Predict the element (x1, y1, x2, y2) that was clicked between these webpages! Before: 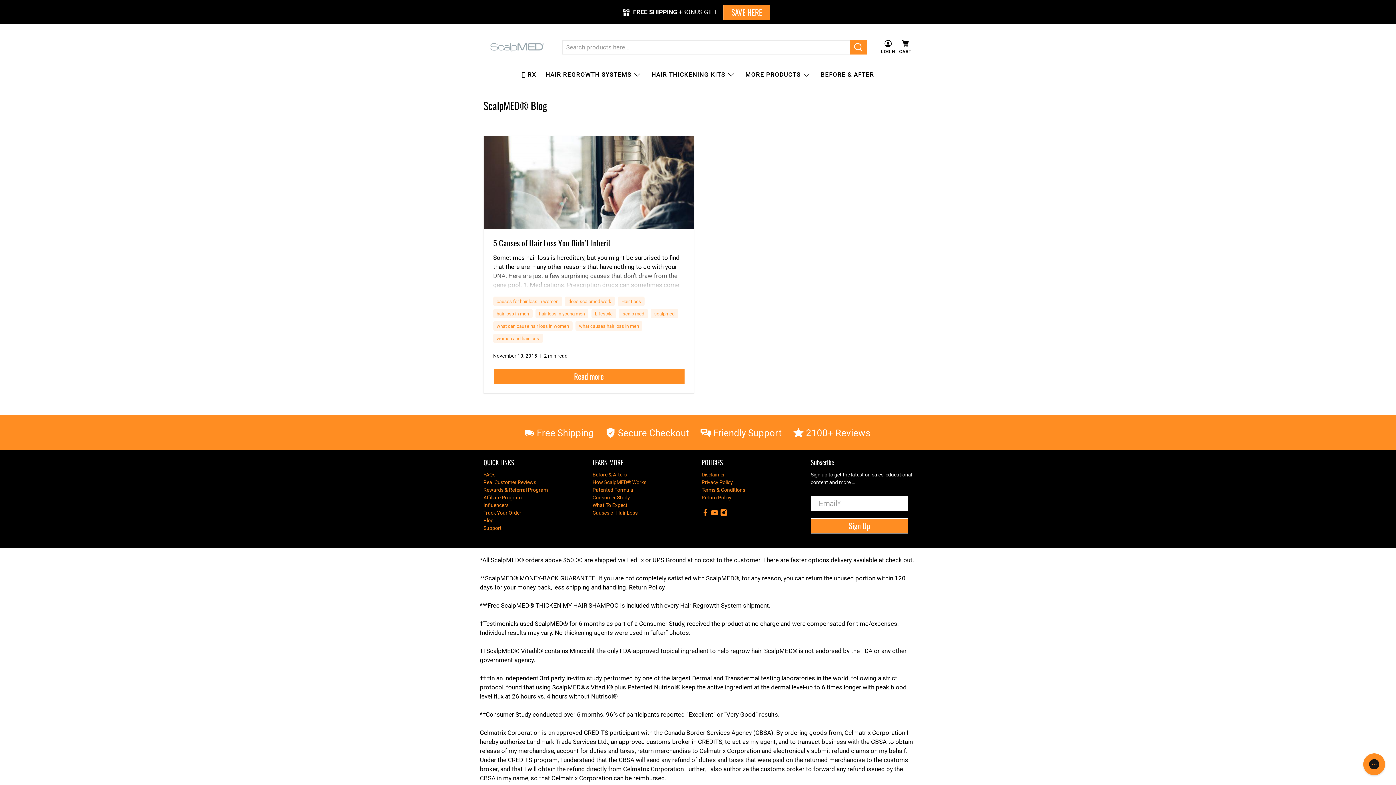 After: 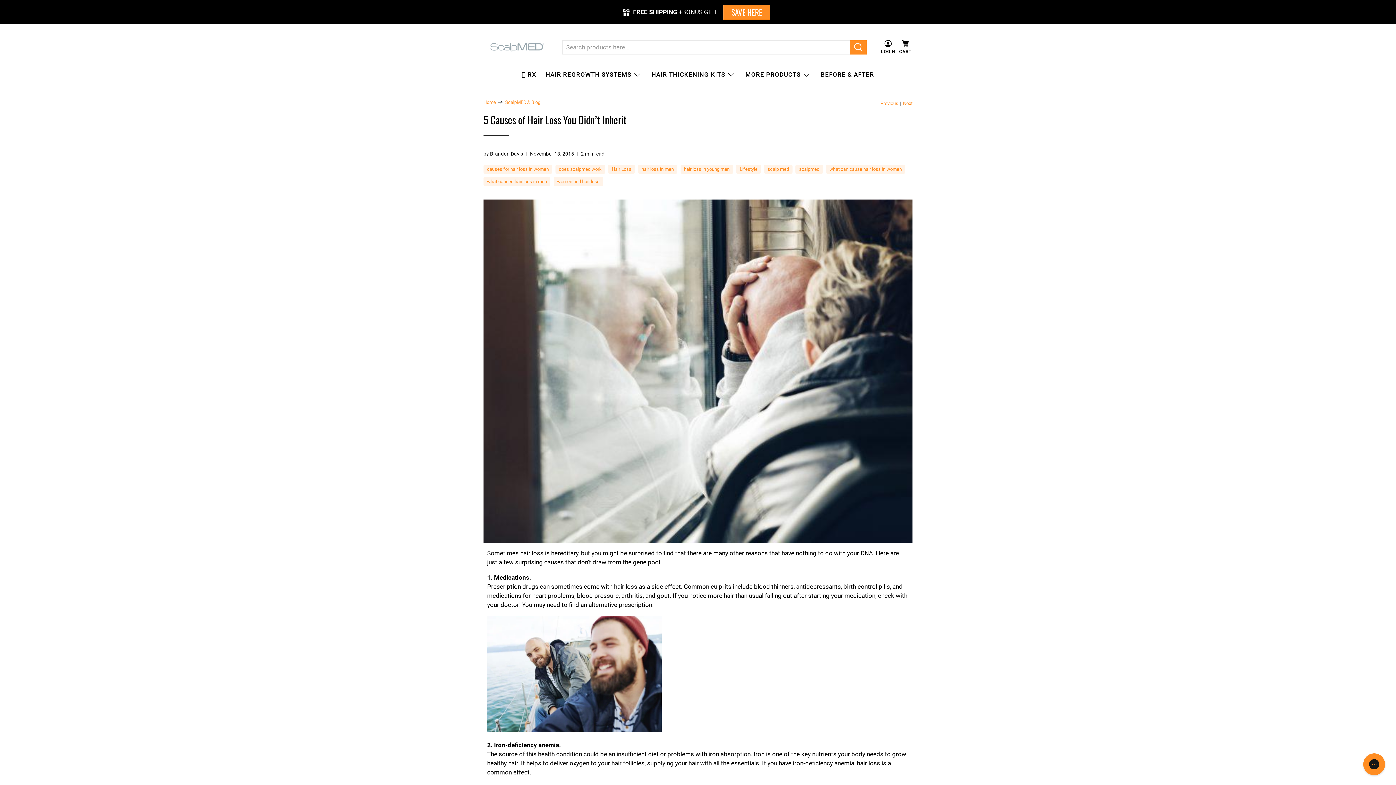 Action: label: 5 Causes of Hair Loss You Didn’t Inherit bbox: (493, 236, 610, 248)